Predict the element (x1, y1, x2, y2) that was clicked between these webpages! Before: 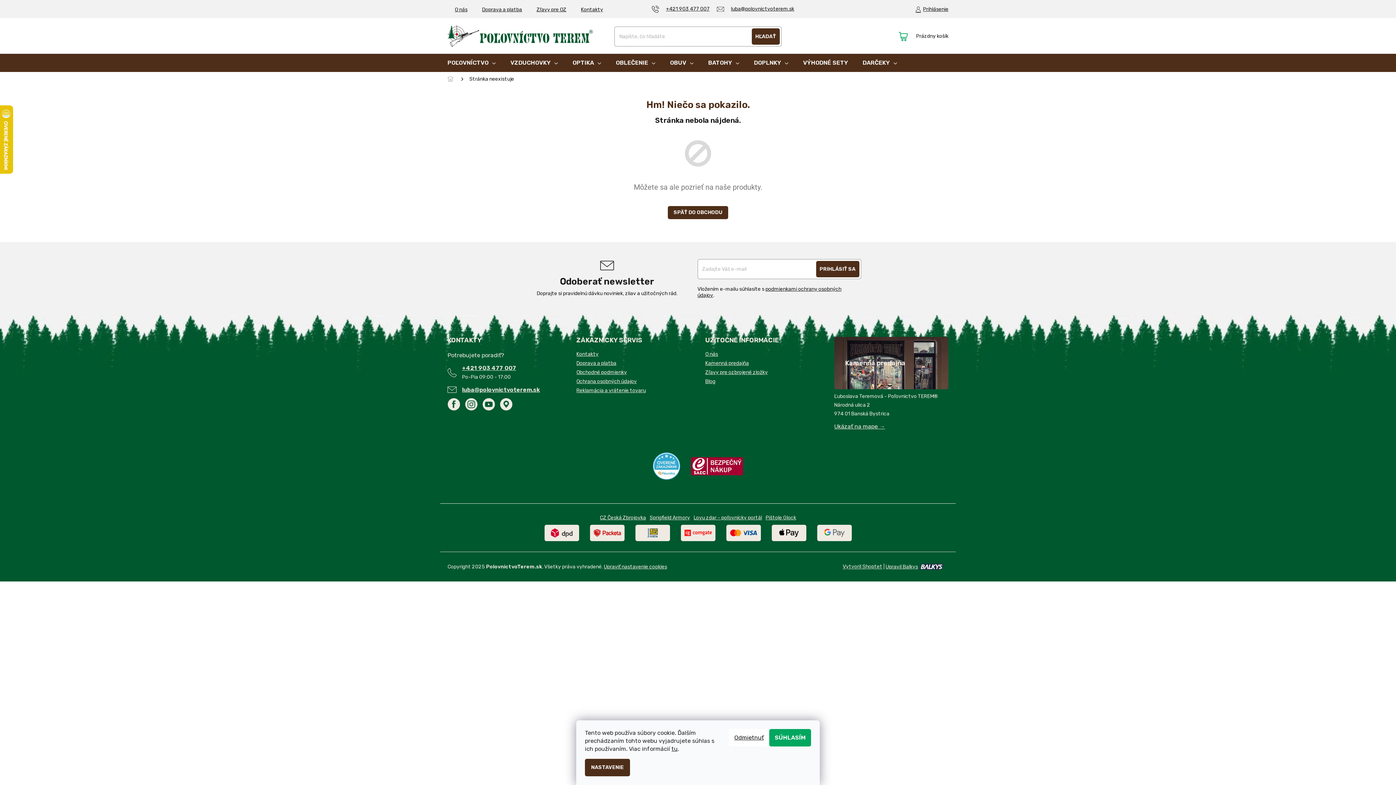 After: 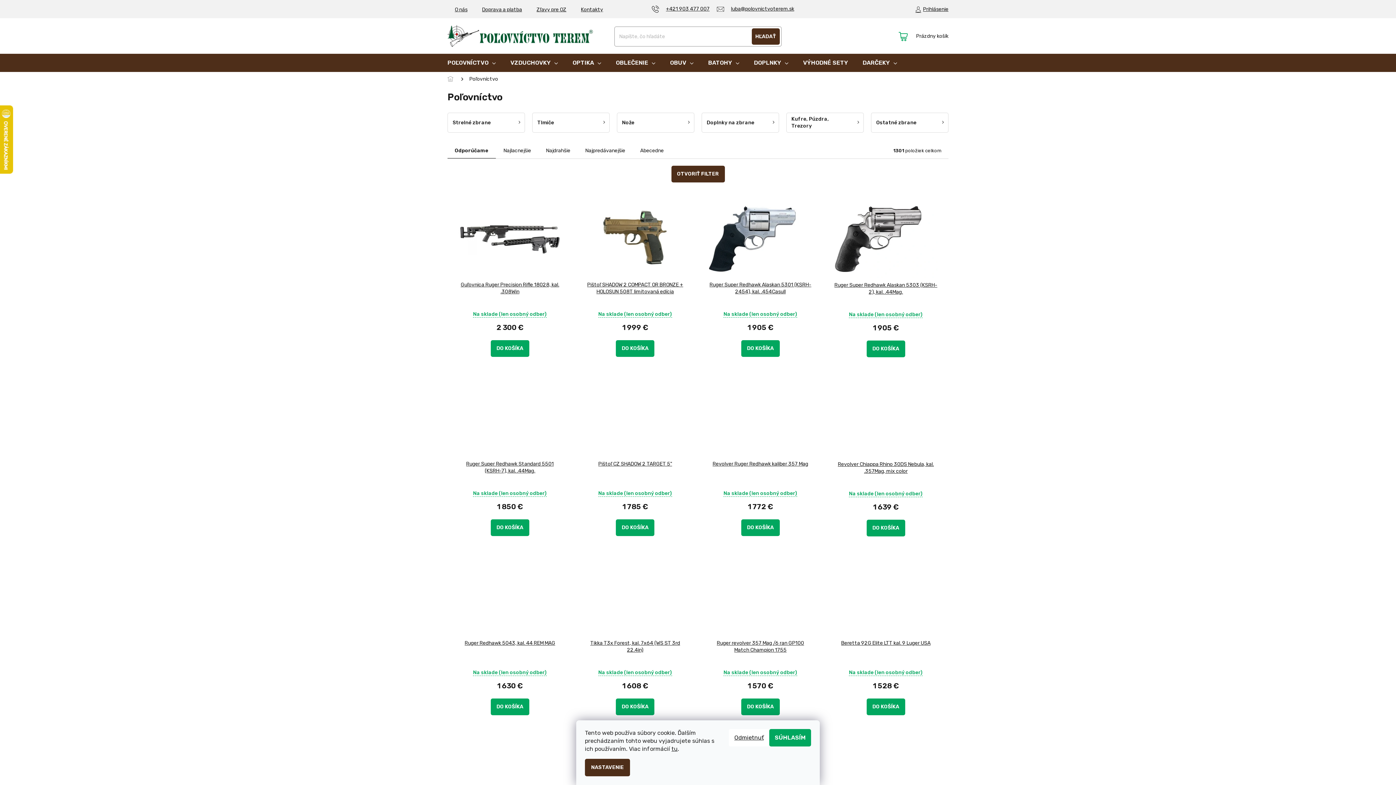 Action: label: POĽOVNÍCTVO bbox: (440, 53, 503, 72)